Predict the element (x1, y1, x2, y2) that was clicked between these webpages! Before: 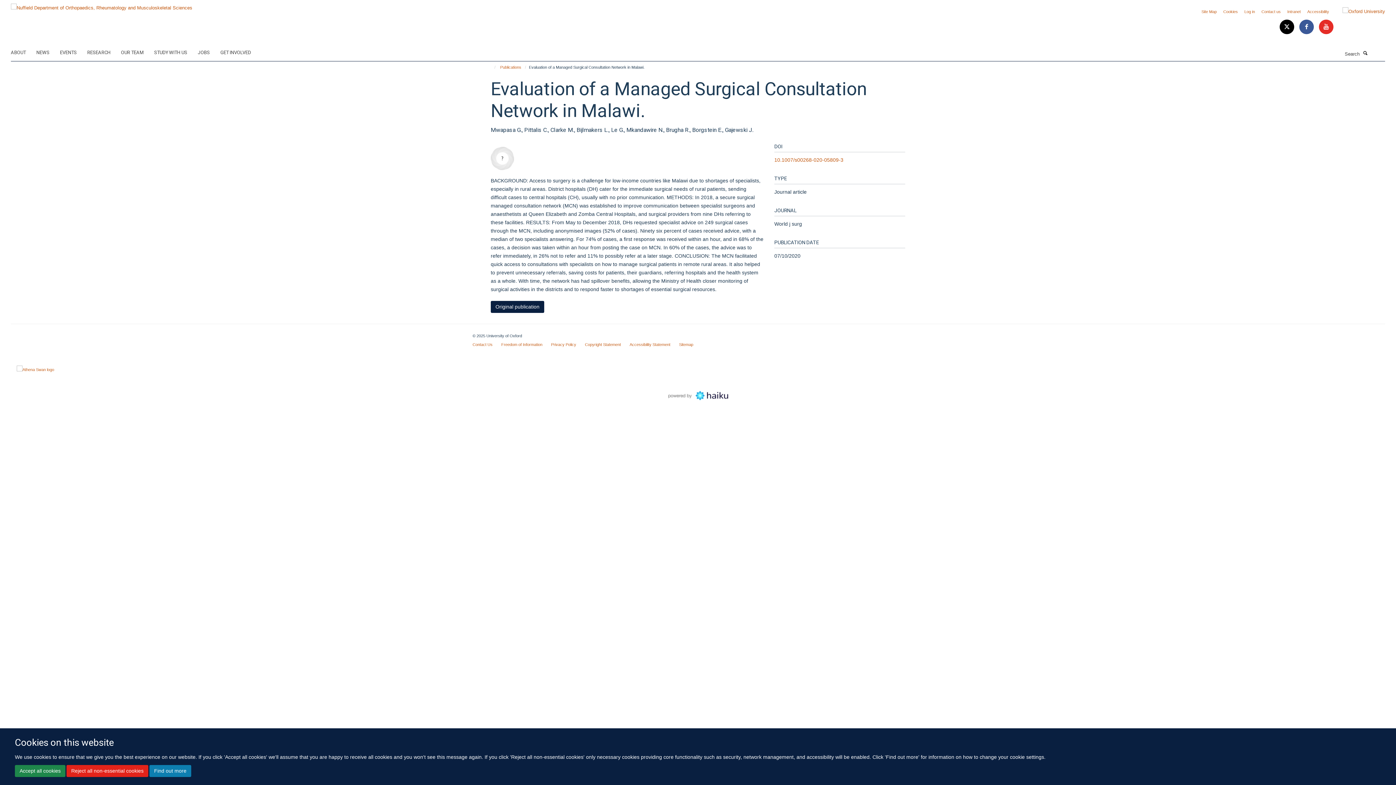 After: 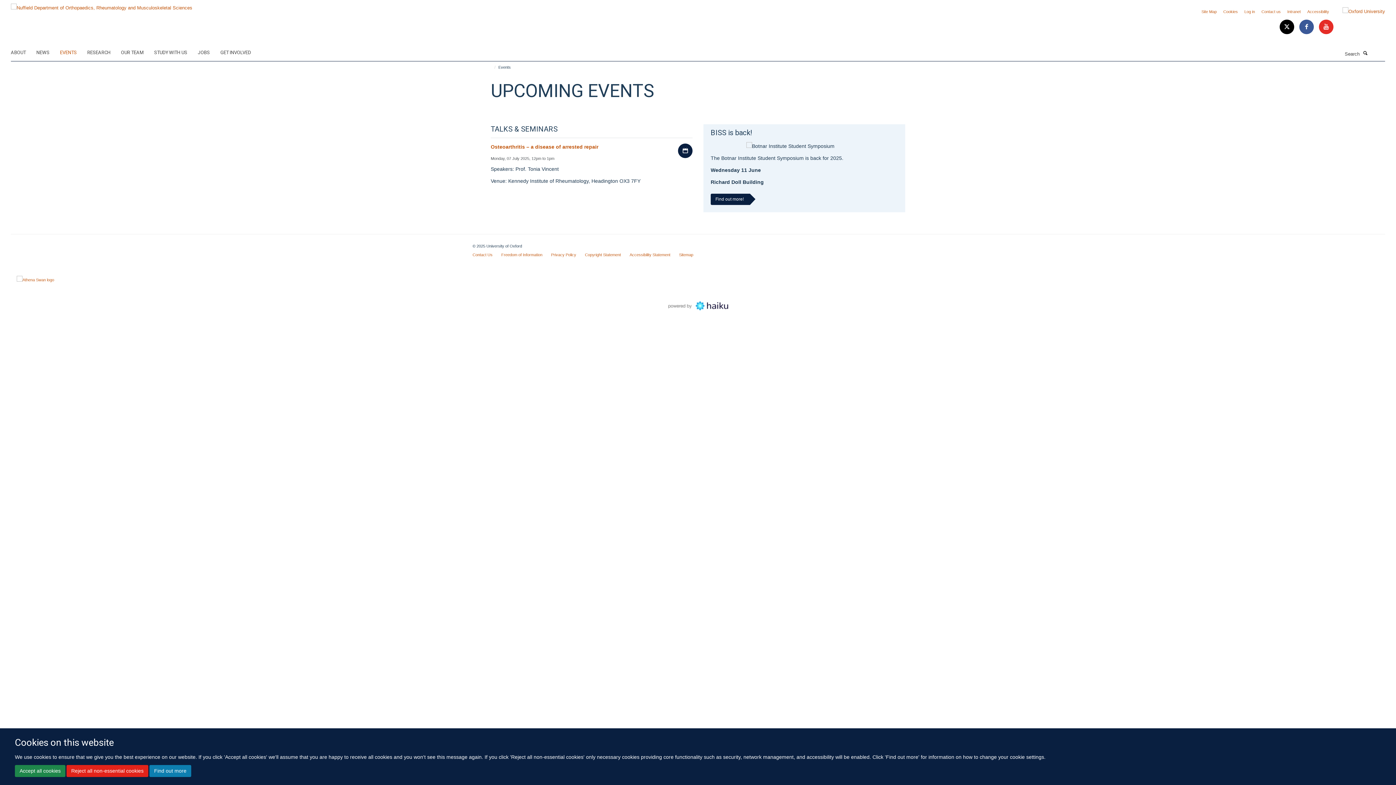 Action: bbox: (60, 47, 85, 58) label: EVENTS